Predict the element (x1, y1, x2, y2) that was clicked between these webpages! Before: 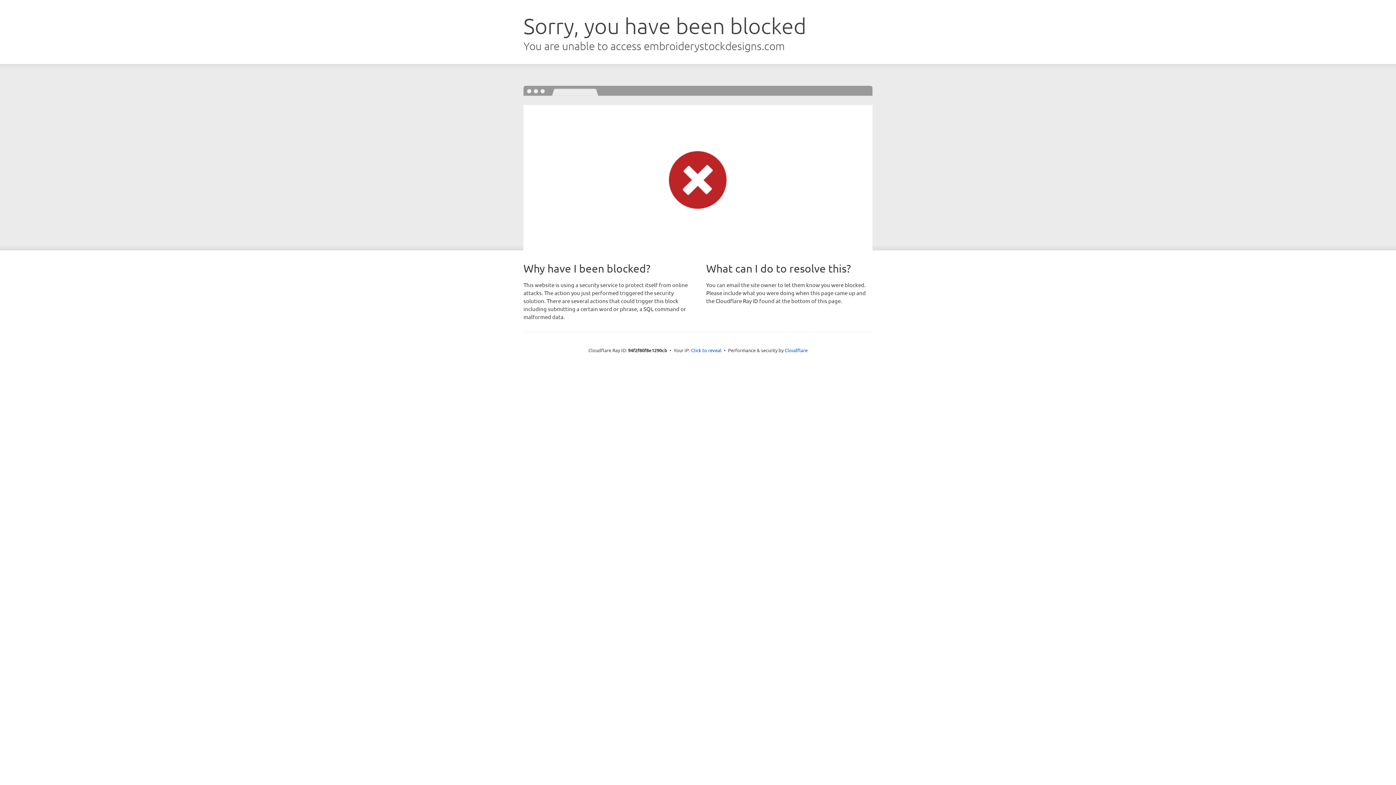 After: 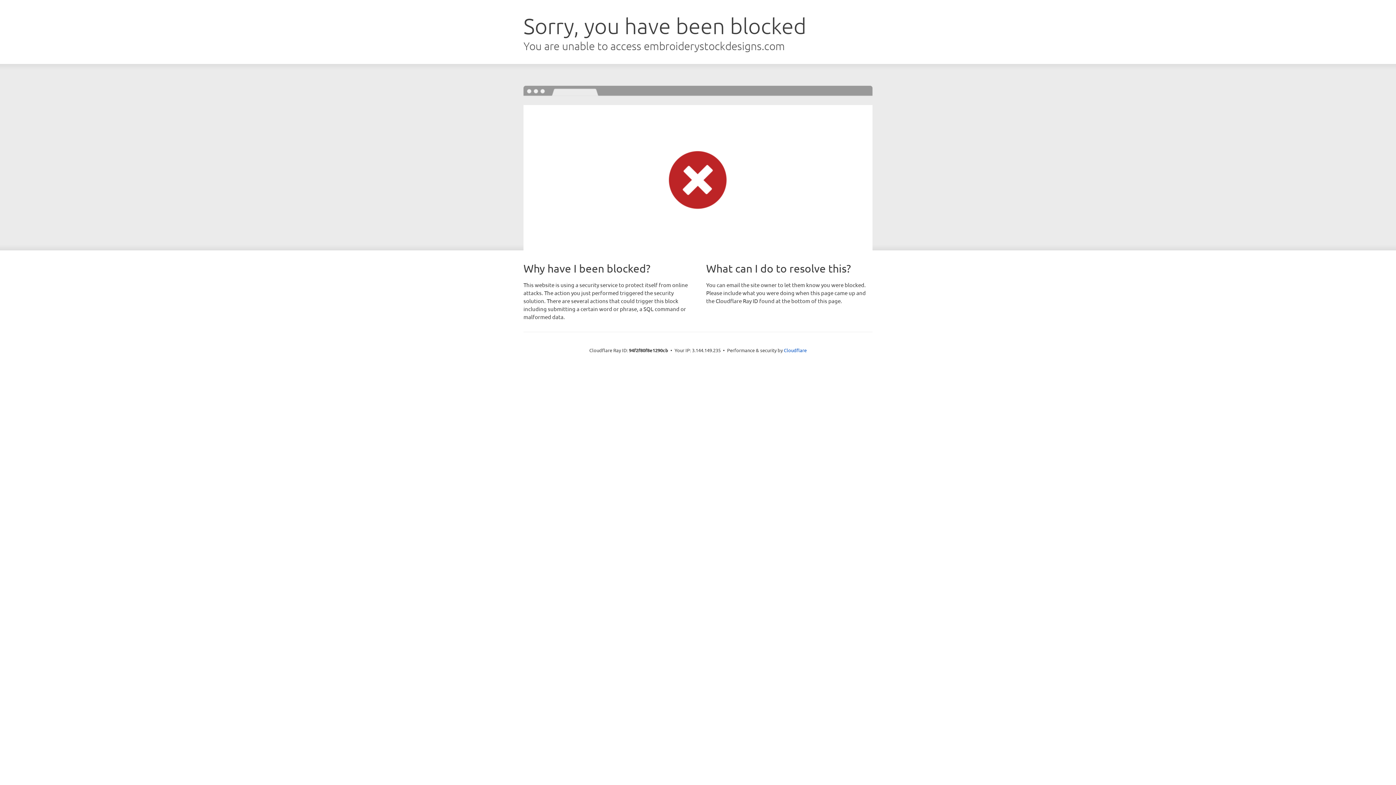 Action: bbox: (691, 346, 721, 353) label: Click to reveal